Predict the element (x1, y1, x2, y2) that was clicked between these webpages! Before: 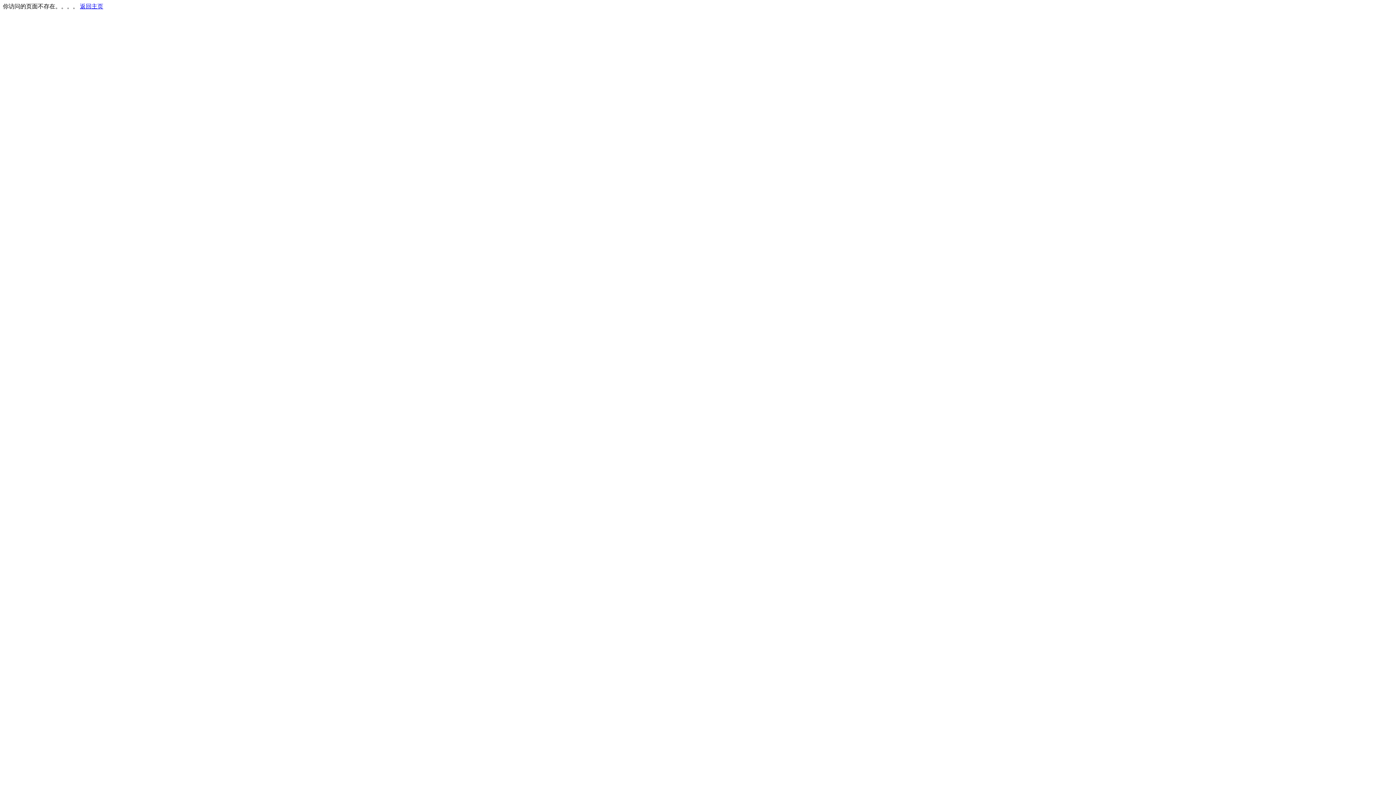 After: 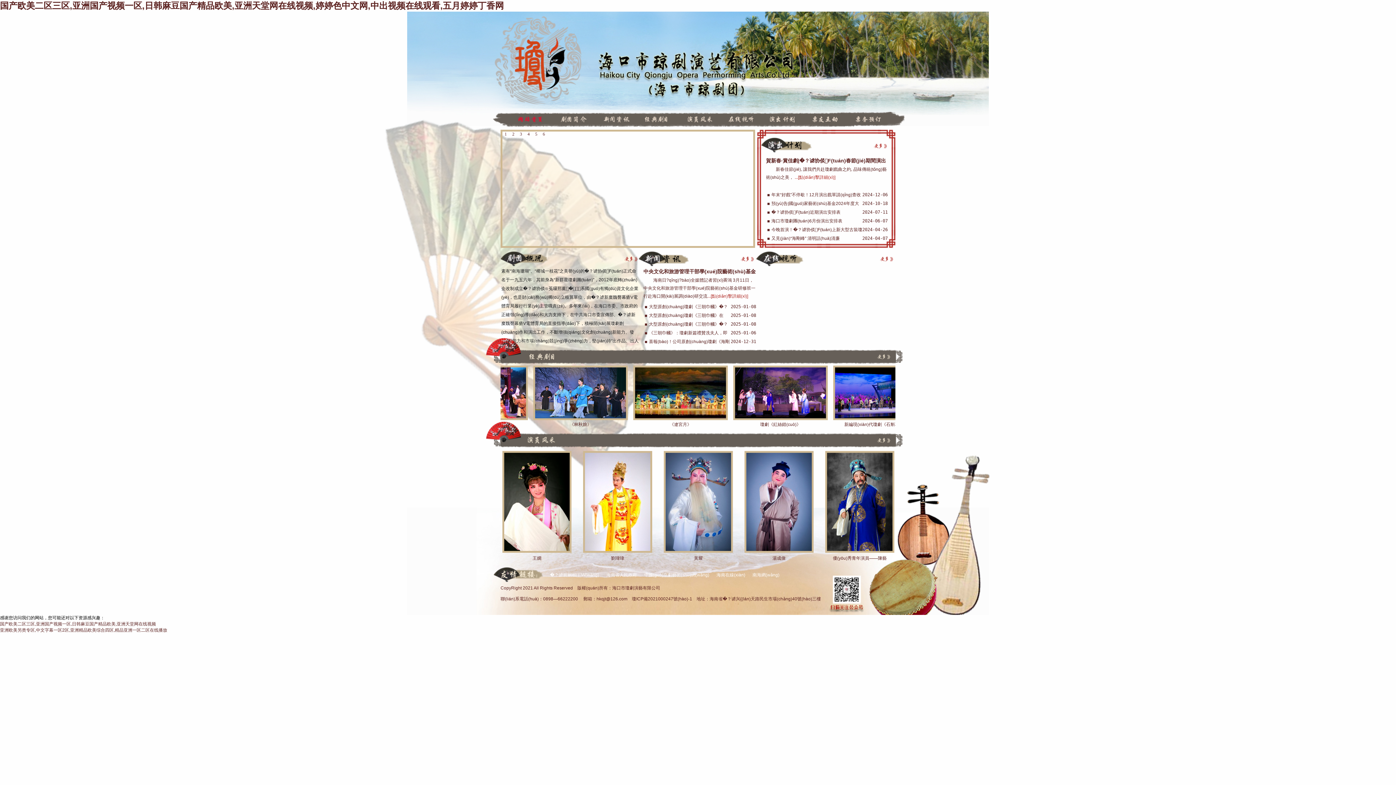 Action: label: 返回主页 bbox: (80, 3, 103, 9)